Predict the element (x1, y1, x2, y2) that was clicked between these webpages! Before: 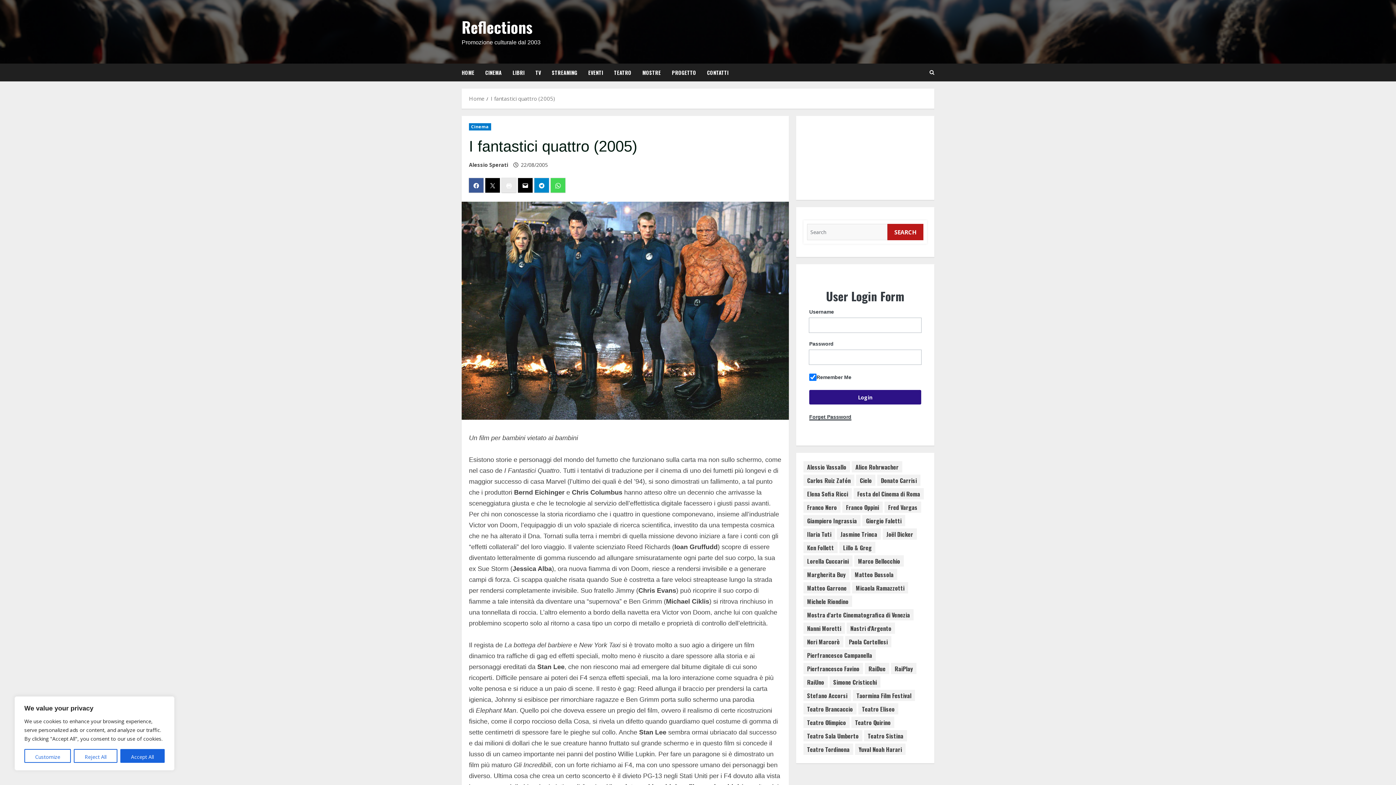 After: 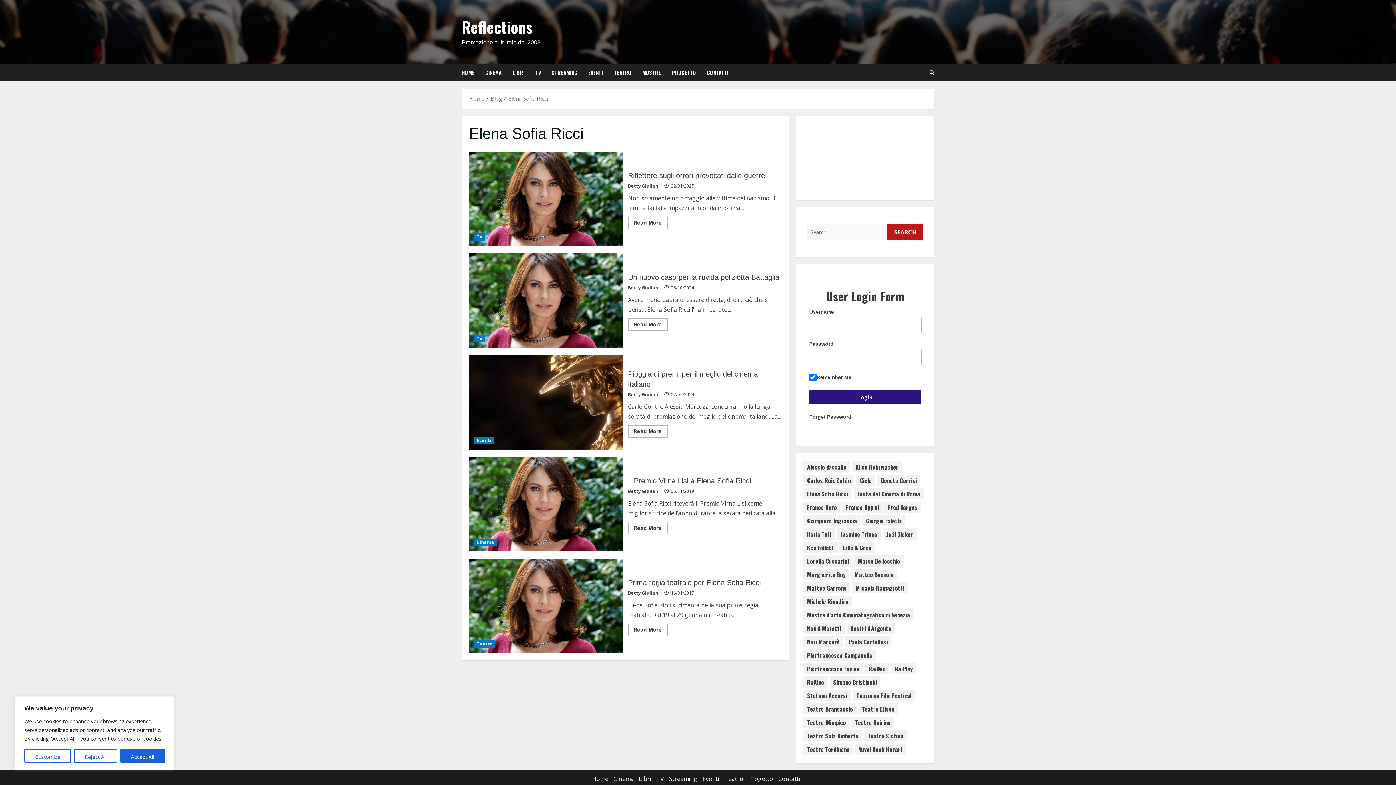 Action: bbox: (803, 488, 852, 499) label: Elena Sofia Ricci (5 elementi)